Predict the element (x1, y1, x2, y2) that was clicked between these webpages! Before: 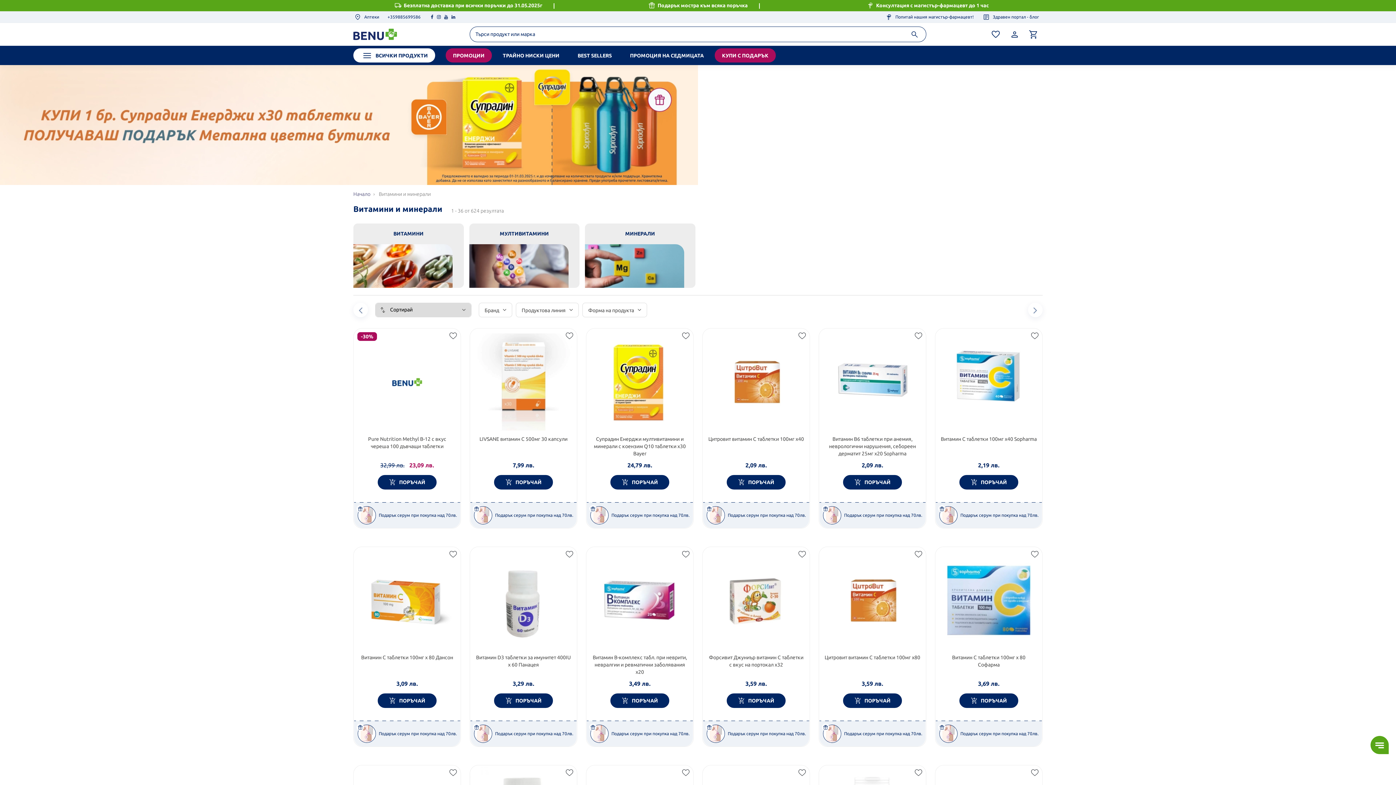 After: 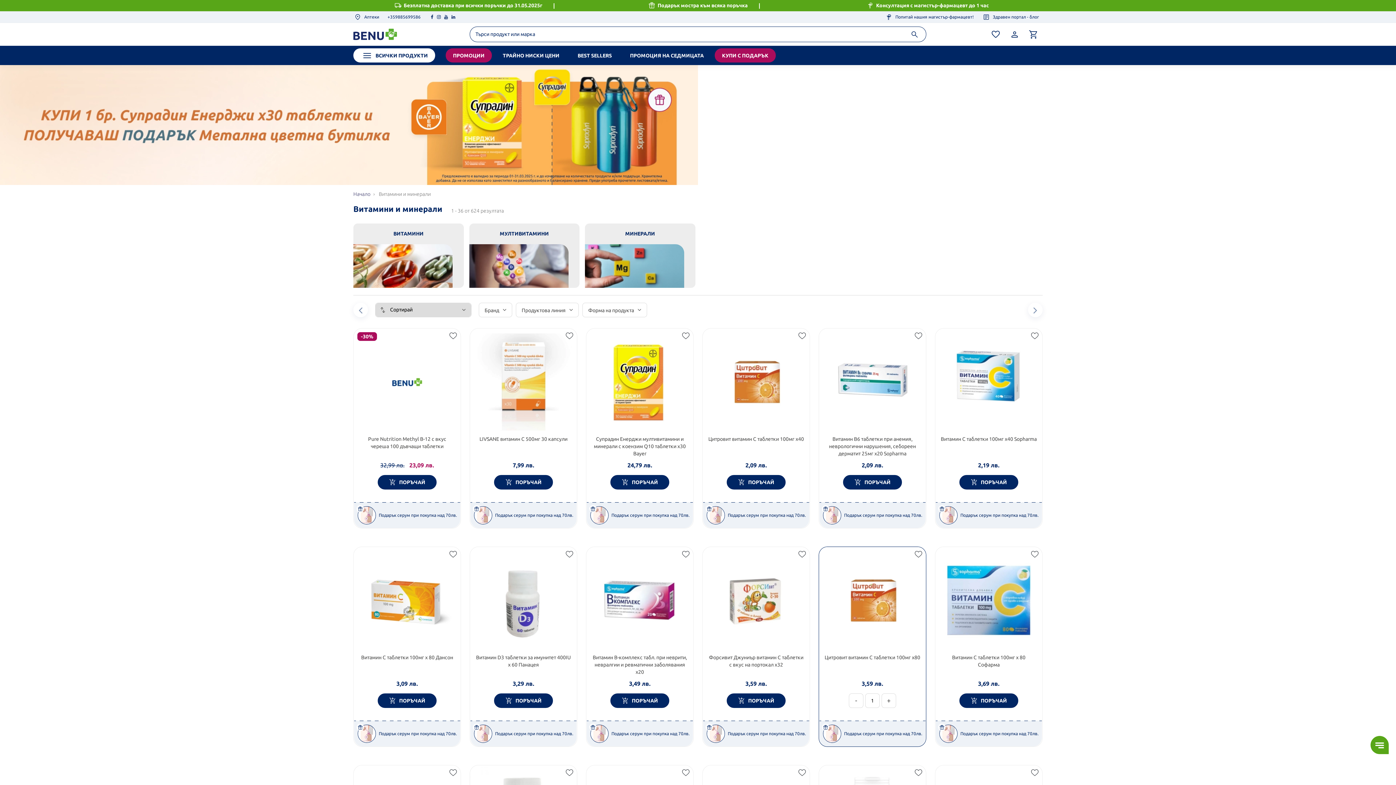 Action: label:  ПОРЪЧАЙ bbox: (843, 693, 902, 708)